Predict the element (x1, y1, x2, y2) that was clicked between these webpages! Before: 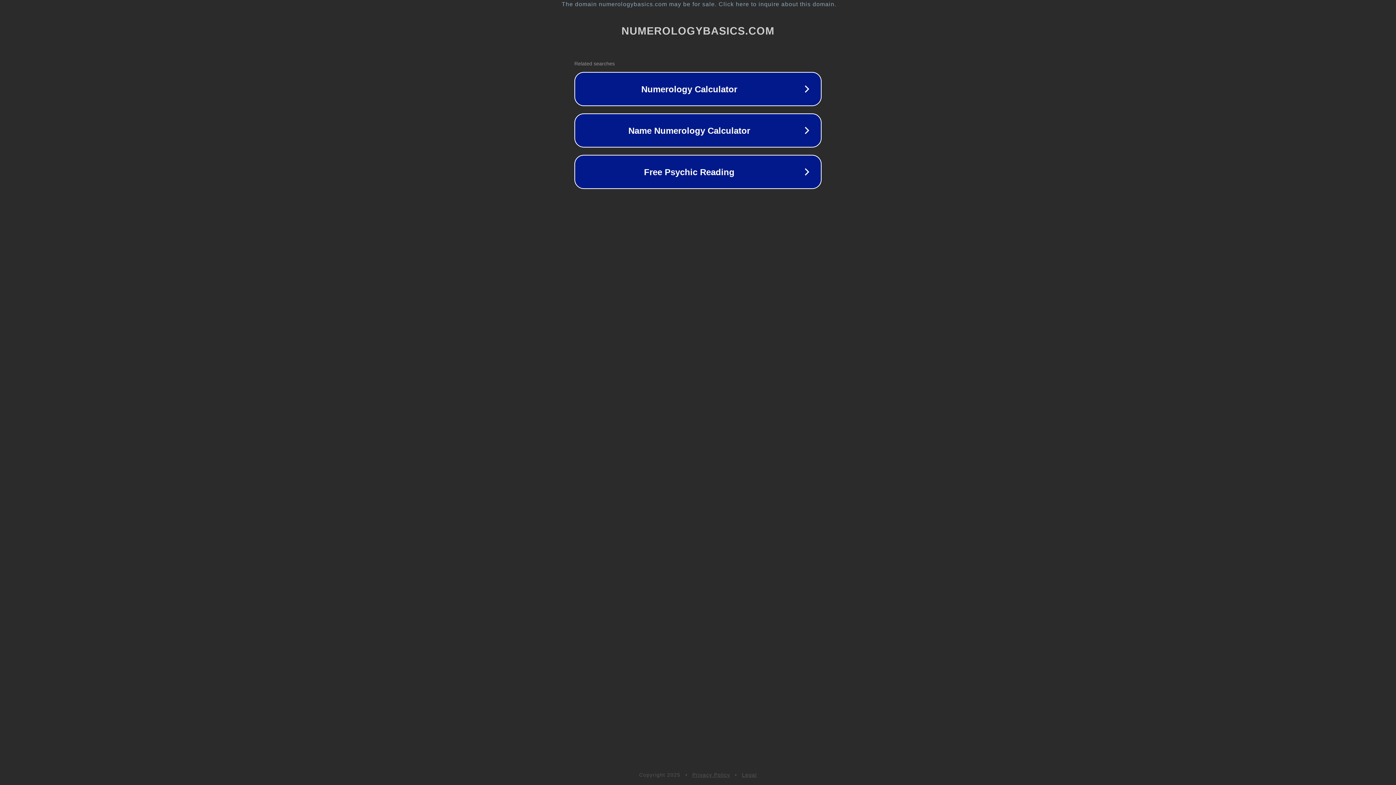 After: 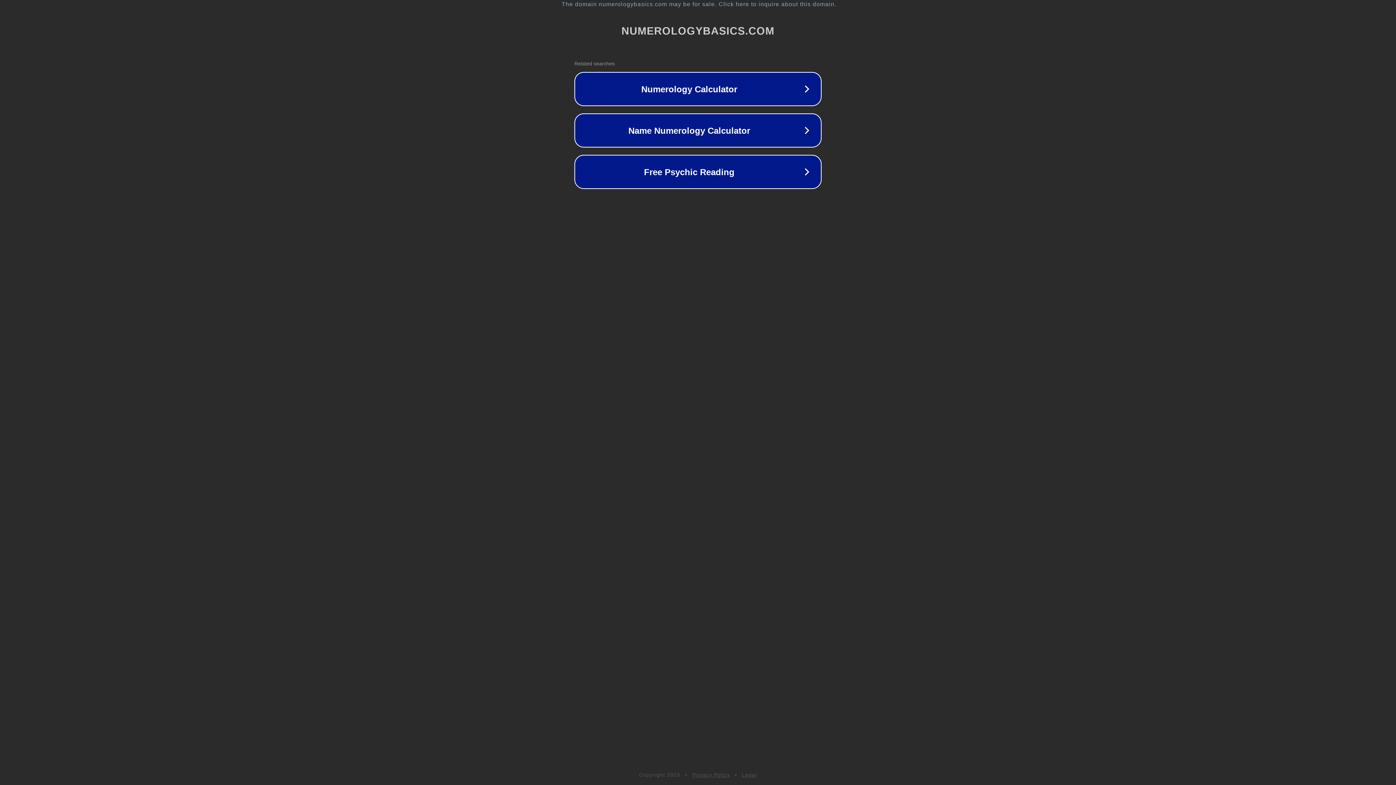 Action: bbox: (742, 772, 757, 778) label: Legal